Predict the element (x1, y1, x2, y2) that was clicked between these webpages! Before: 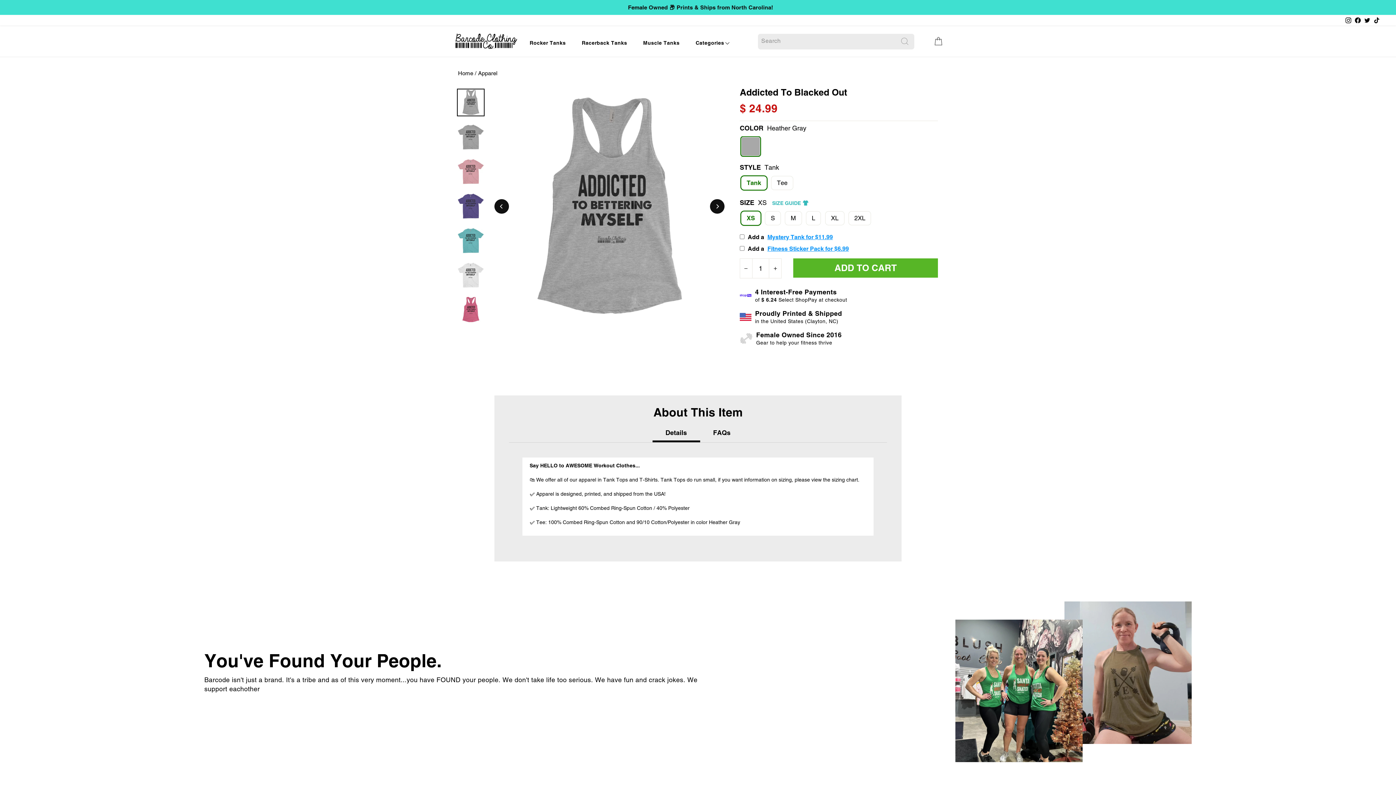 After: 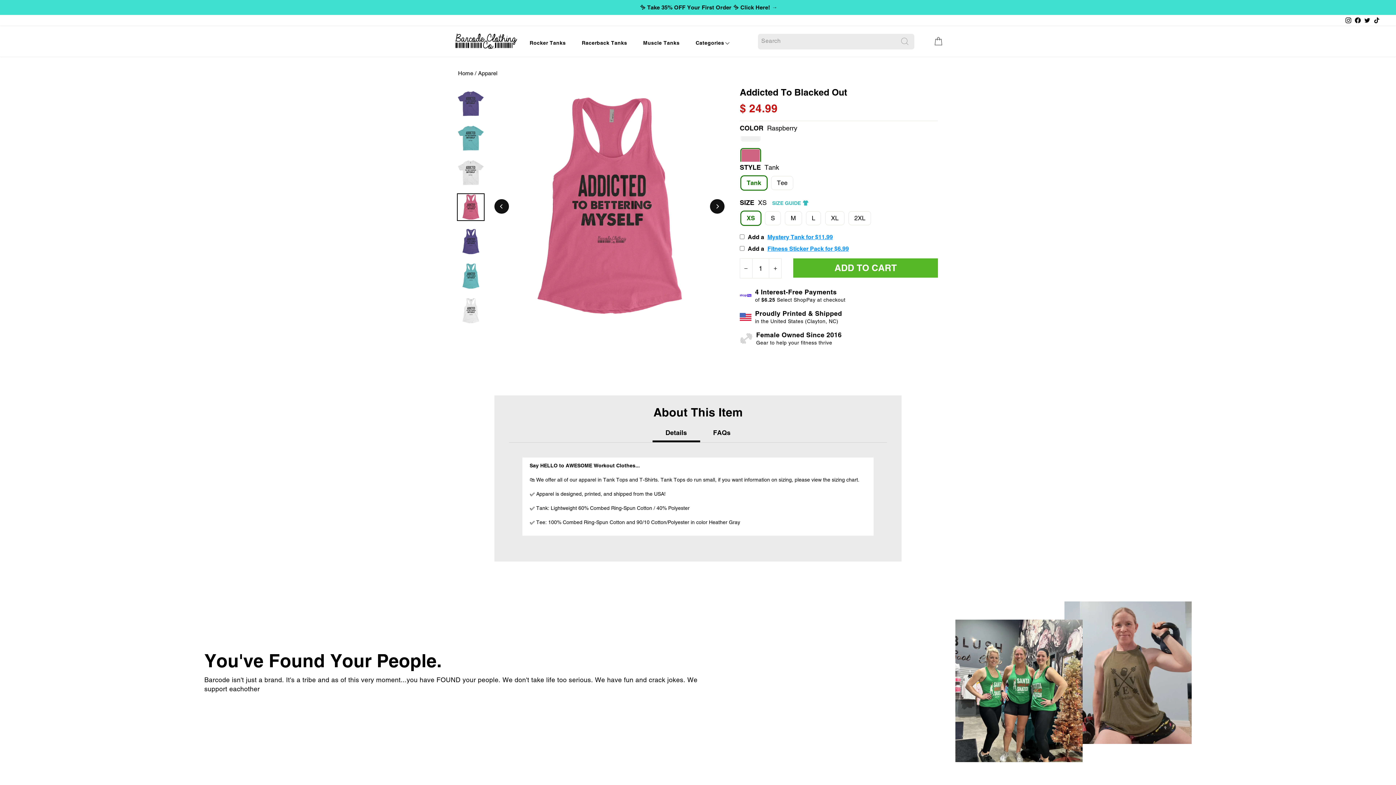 Action: bbox: (457, 296, 484, 323)